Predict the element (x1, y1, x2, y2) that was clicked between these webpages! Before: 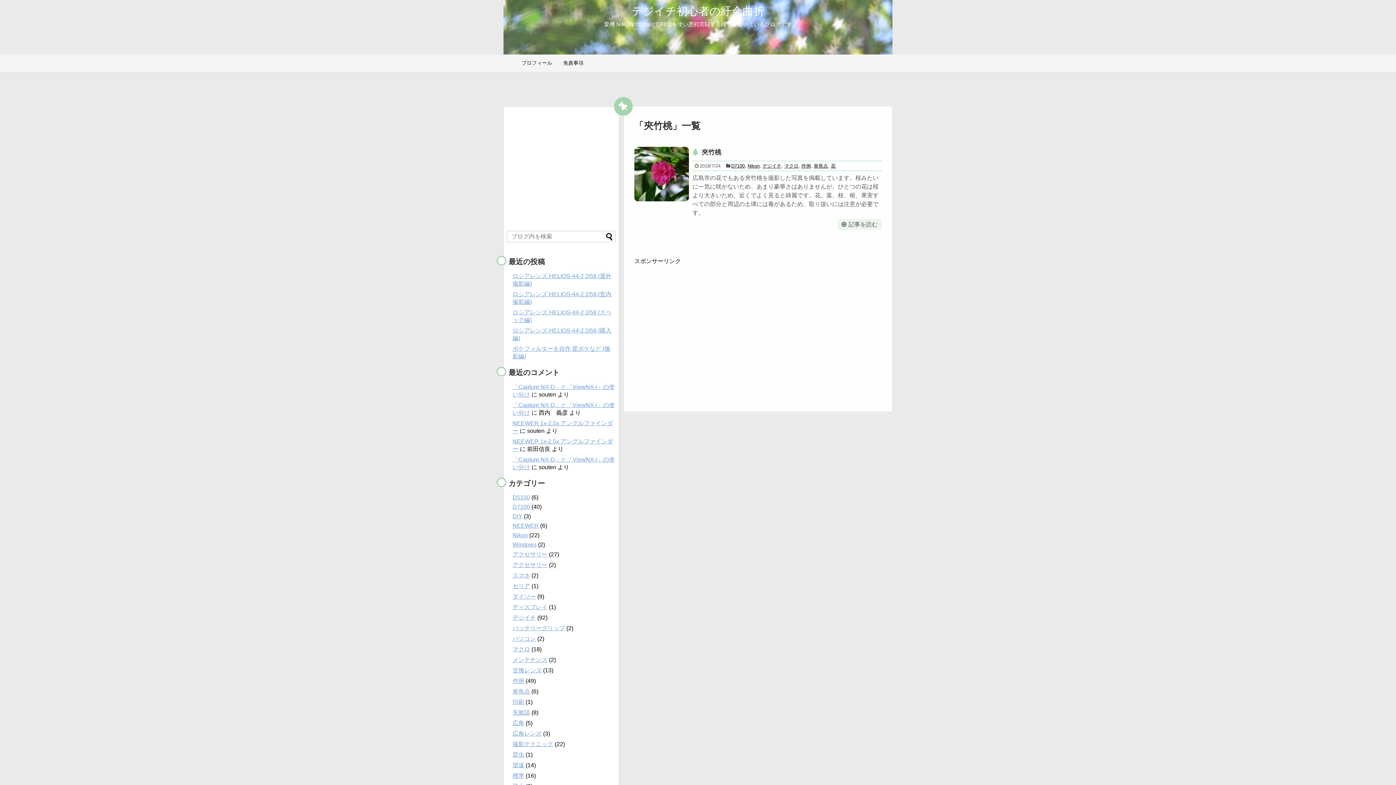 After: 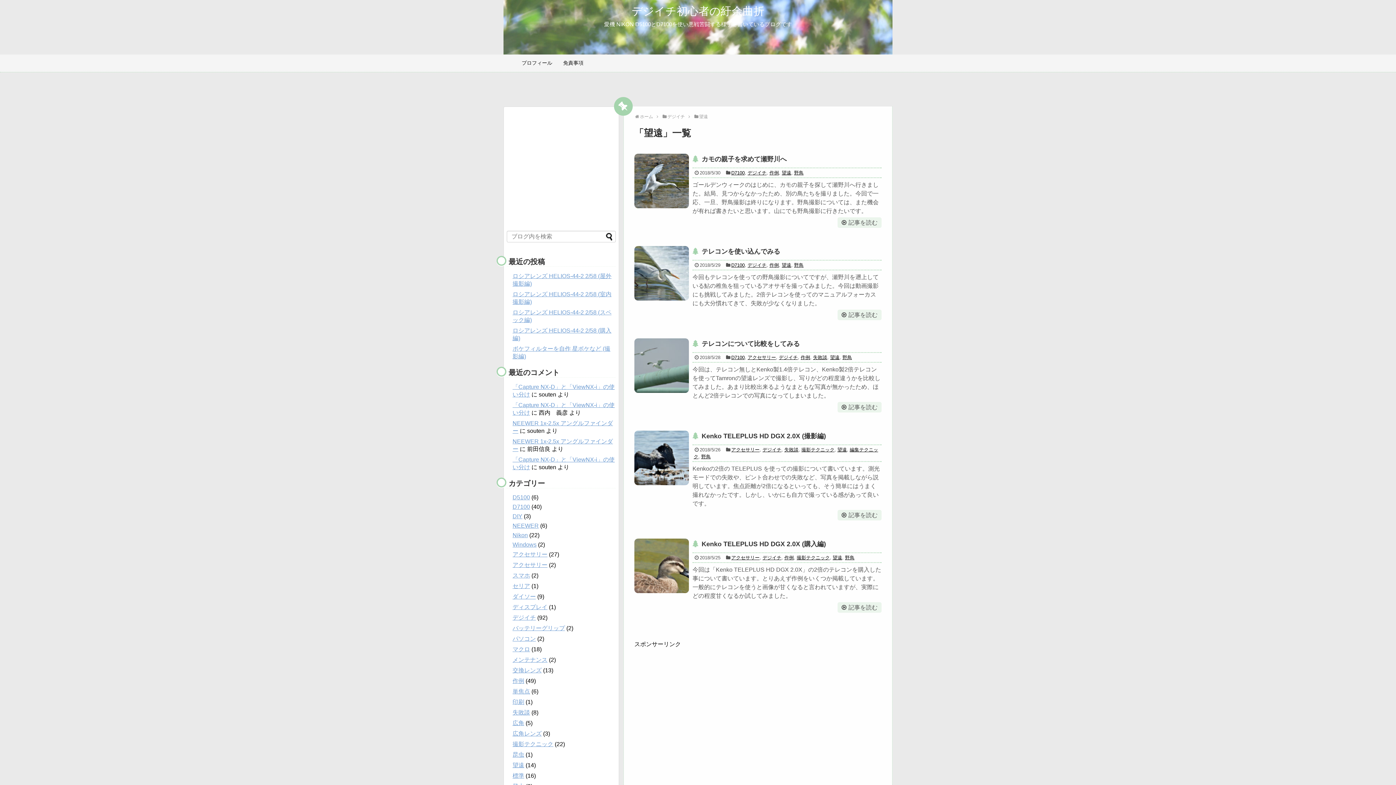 Action: bbox: (512, 762, 524, 768) label: 望遠